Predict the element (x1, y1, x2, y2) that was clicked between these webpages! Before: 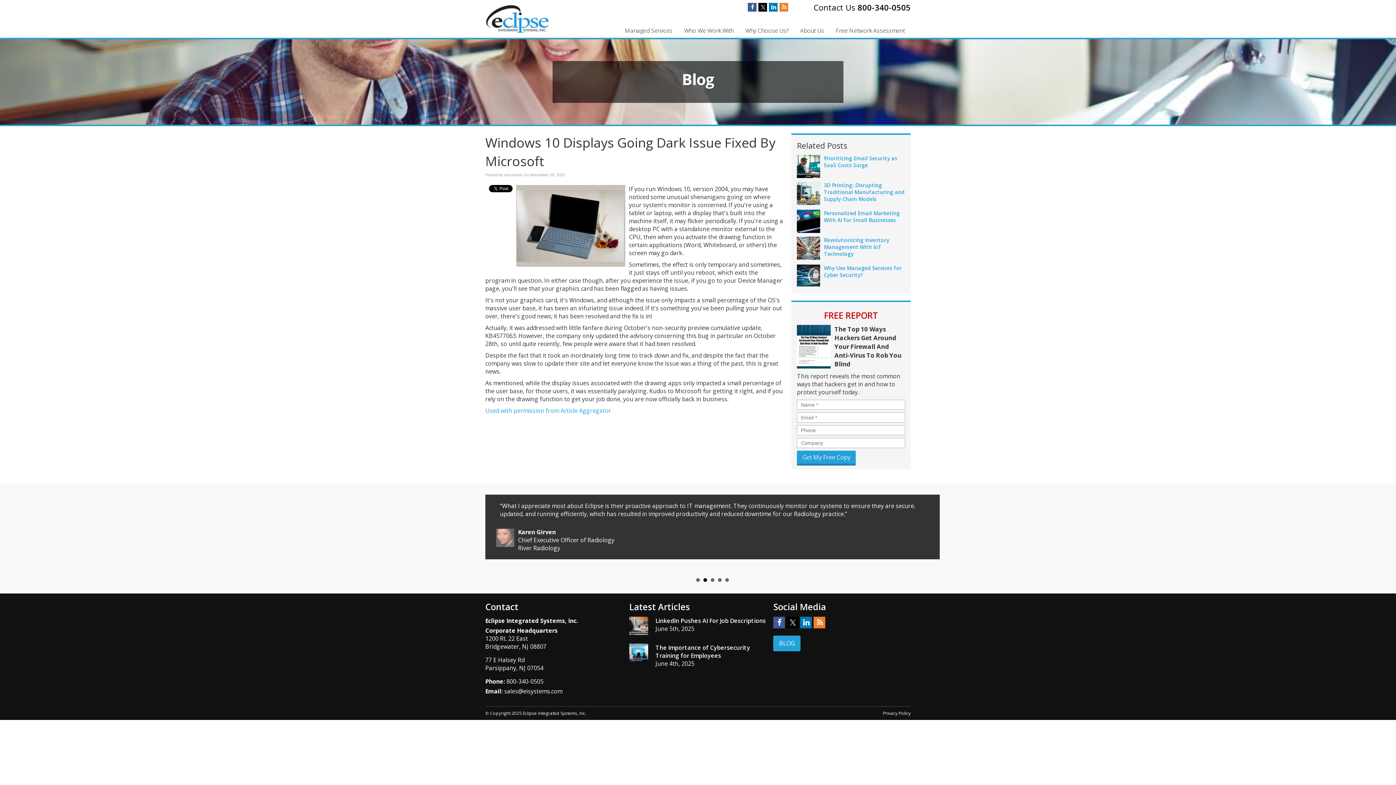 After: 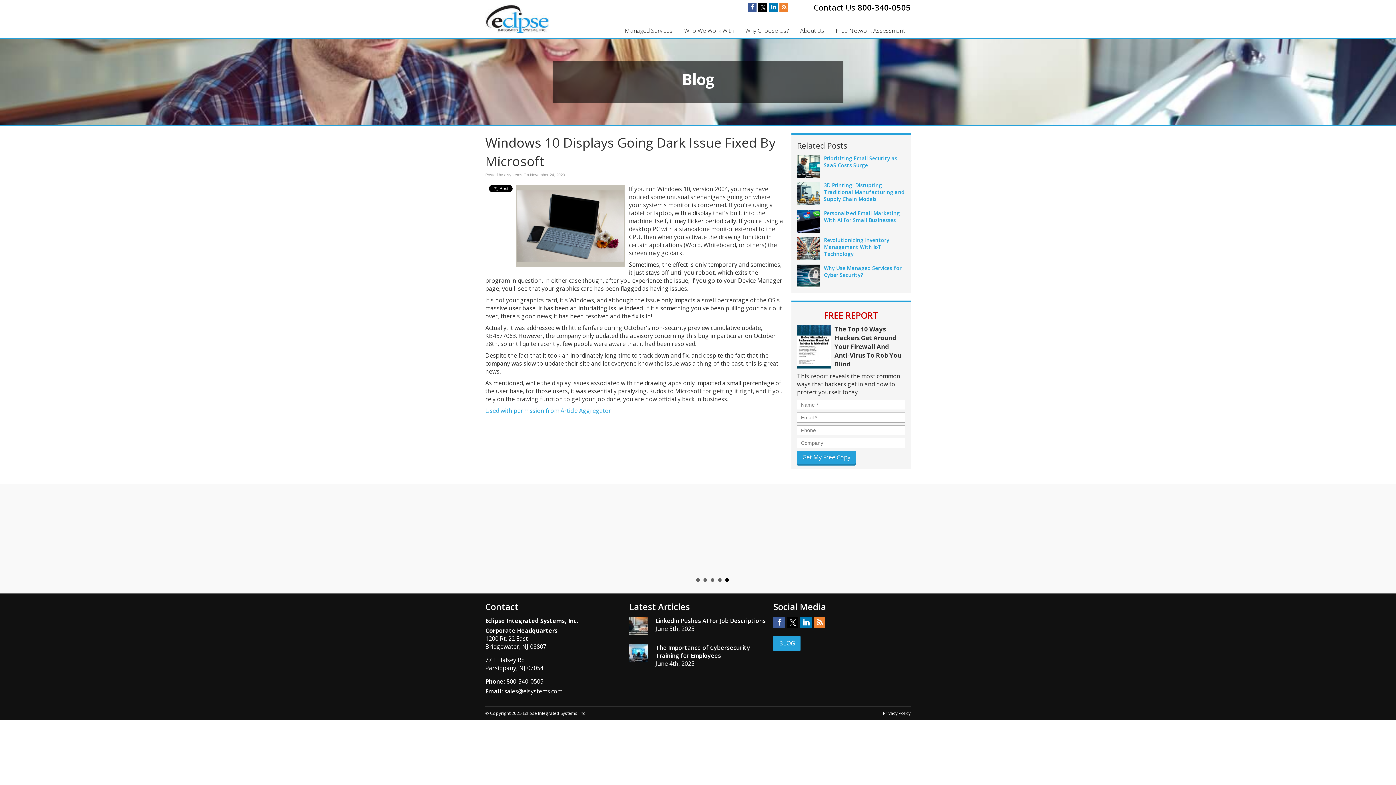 Action: label: 800-340-0505 bbox: (813, 1, 910, 12)